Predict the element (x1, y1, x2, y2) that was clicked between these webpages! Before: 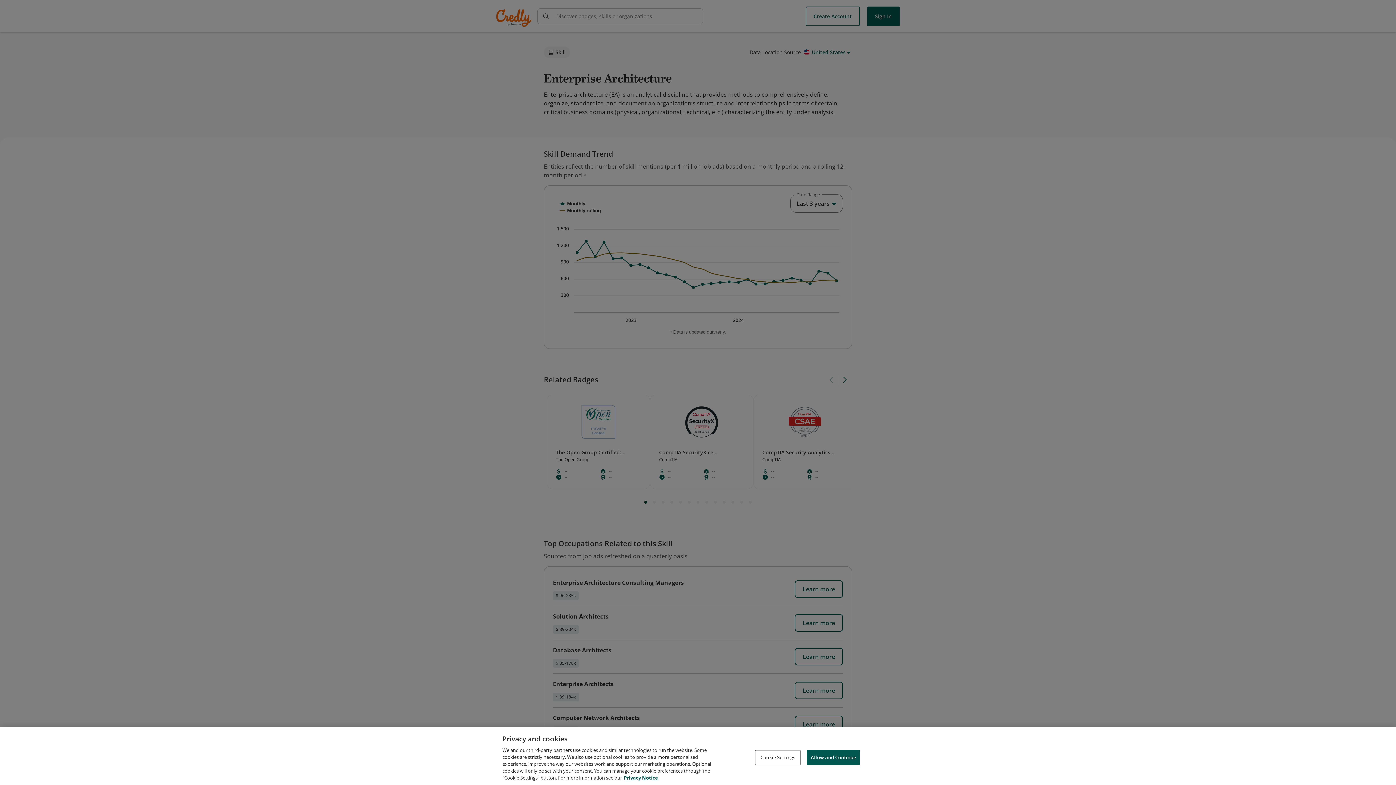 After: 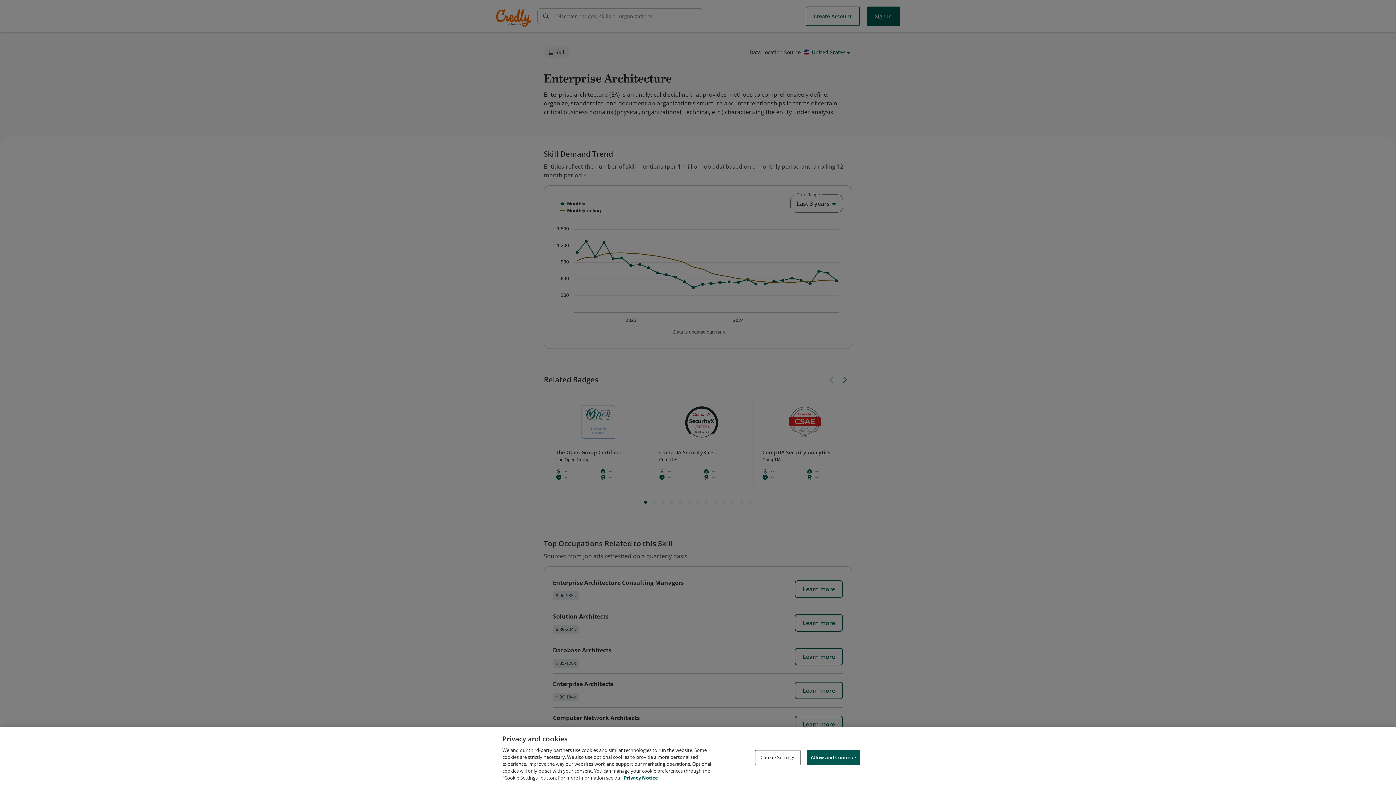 Action: label: Privacy Notice, opens in a new tab bbox: (624, 774, 658, 781)